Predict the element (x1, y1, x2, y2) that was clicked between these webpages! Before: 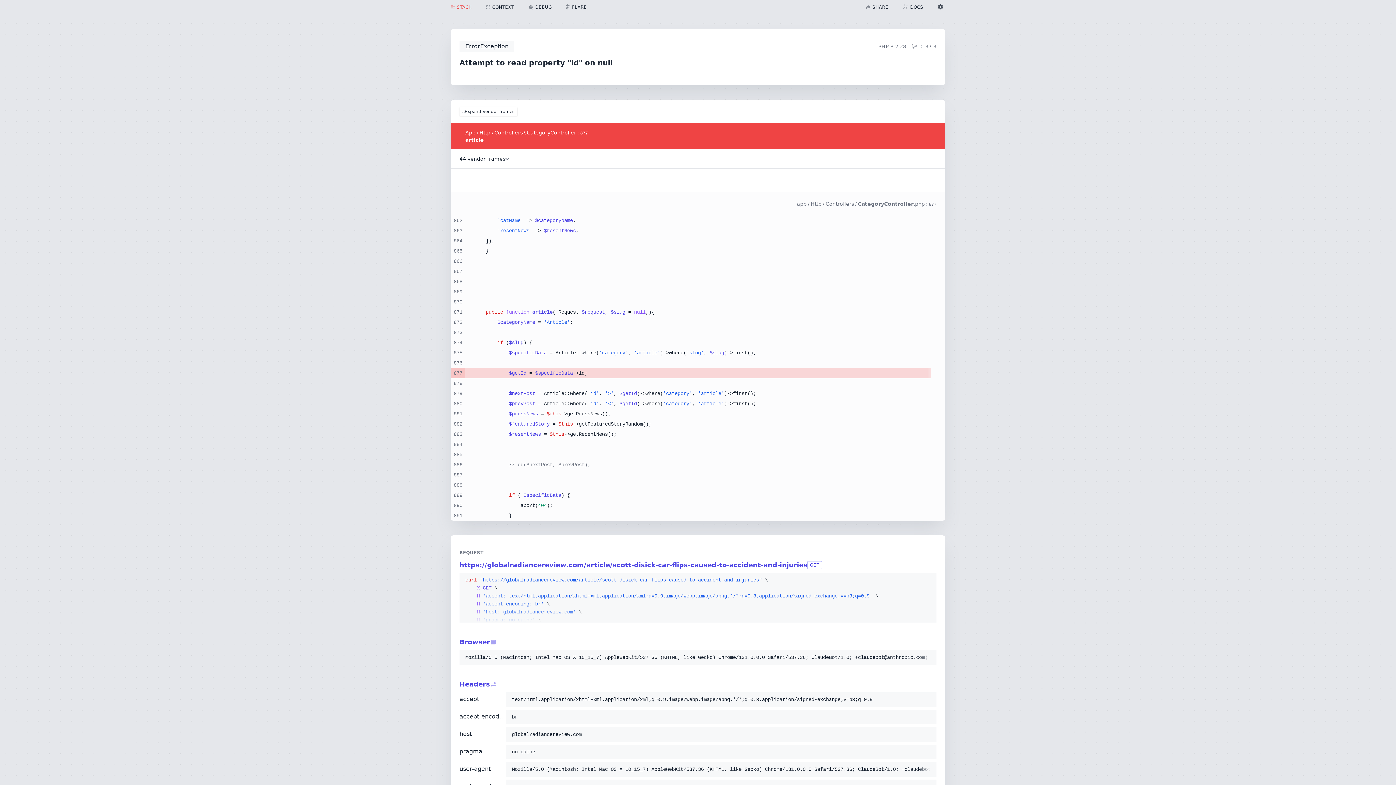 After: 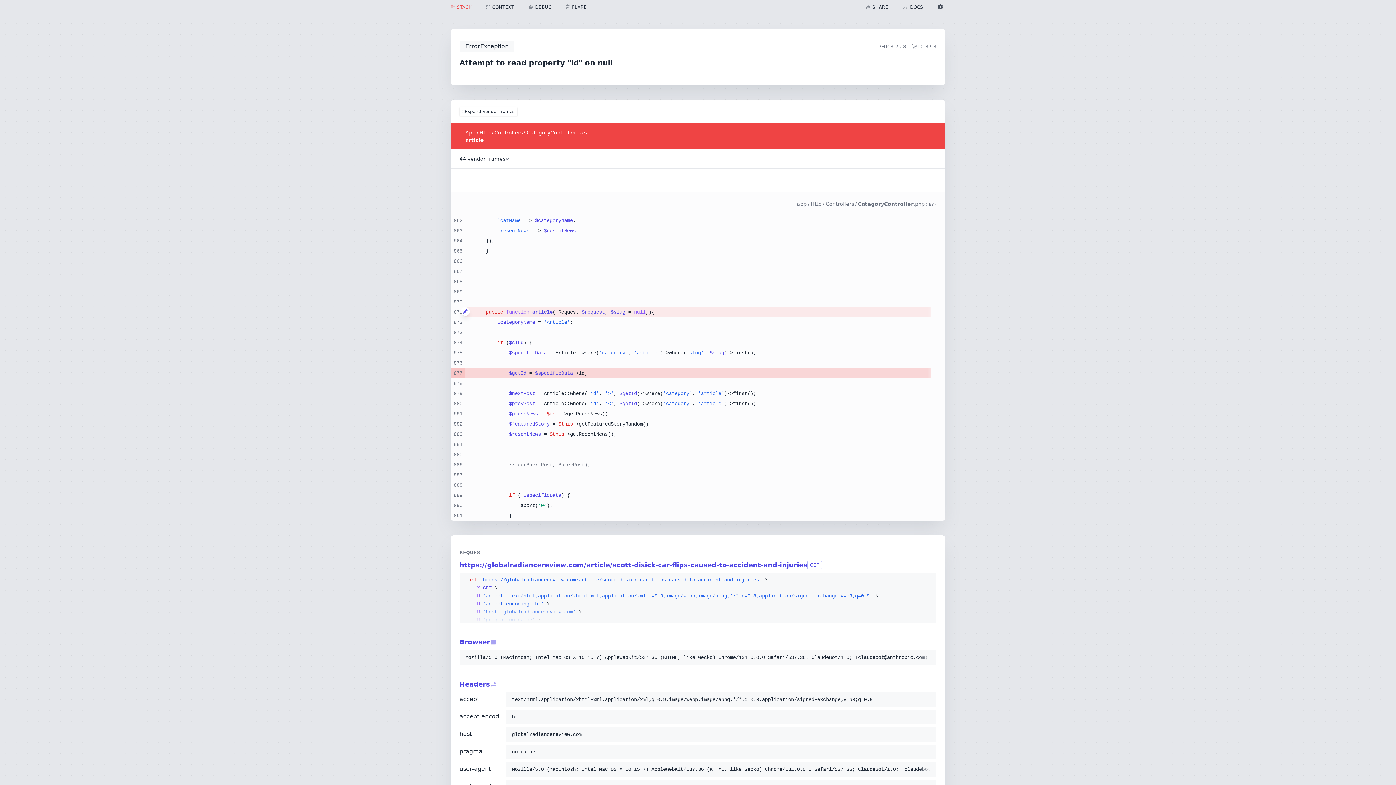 Action: bbox: (461, 307, 469, 316)